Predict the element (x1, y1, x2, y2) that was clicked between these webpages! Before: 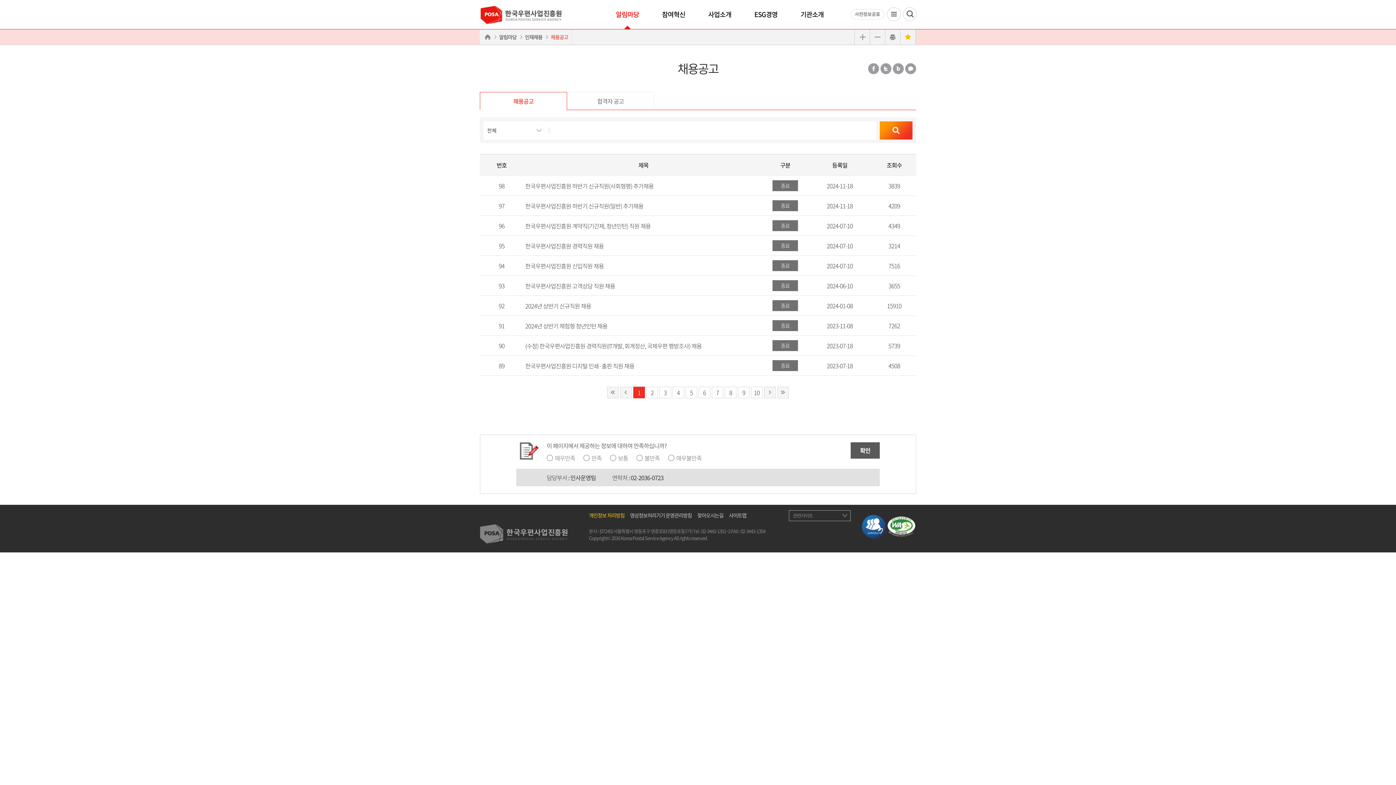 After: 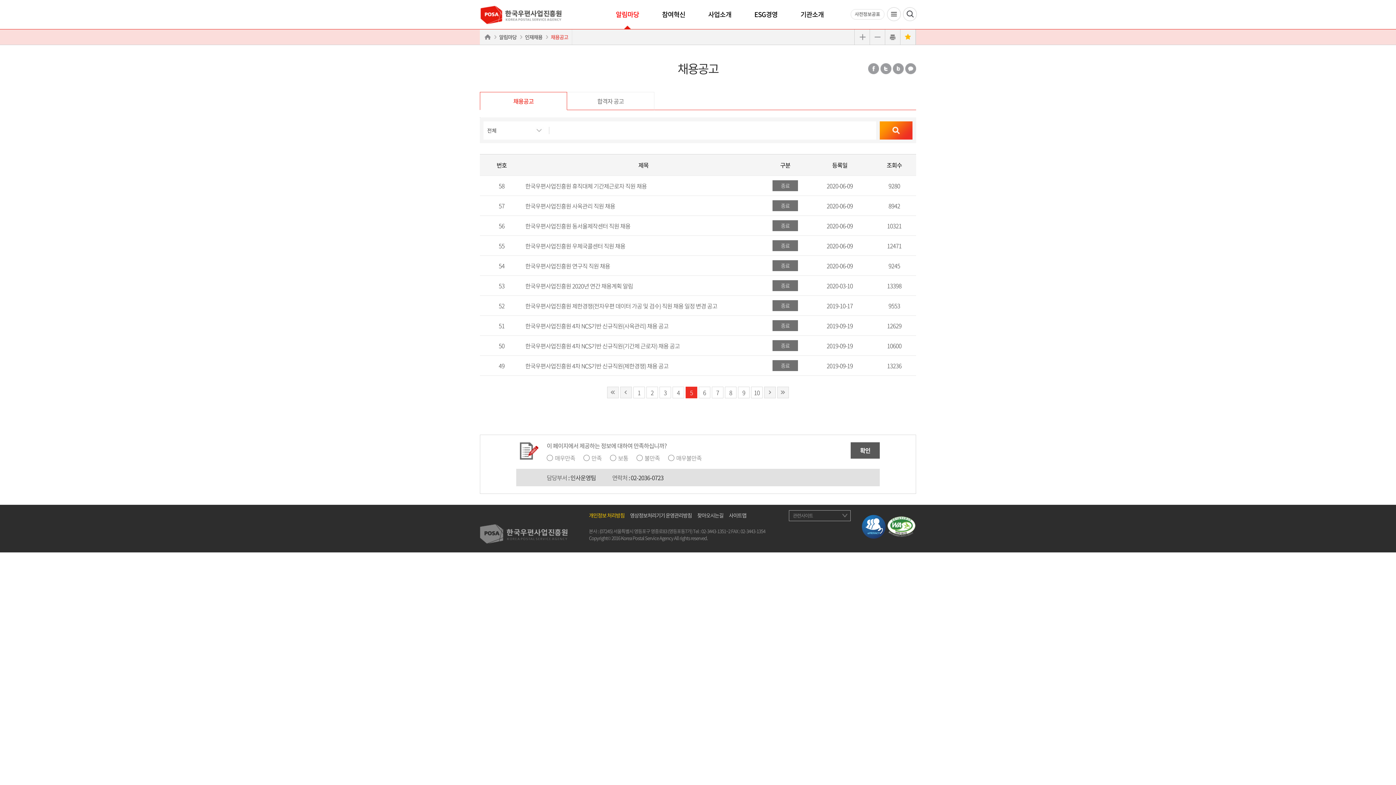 Action: label: 5 bbox: (685, 386, 697, 398)